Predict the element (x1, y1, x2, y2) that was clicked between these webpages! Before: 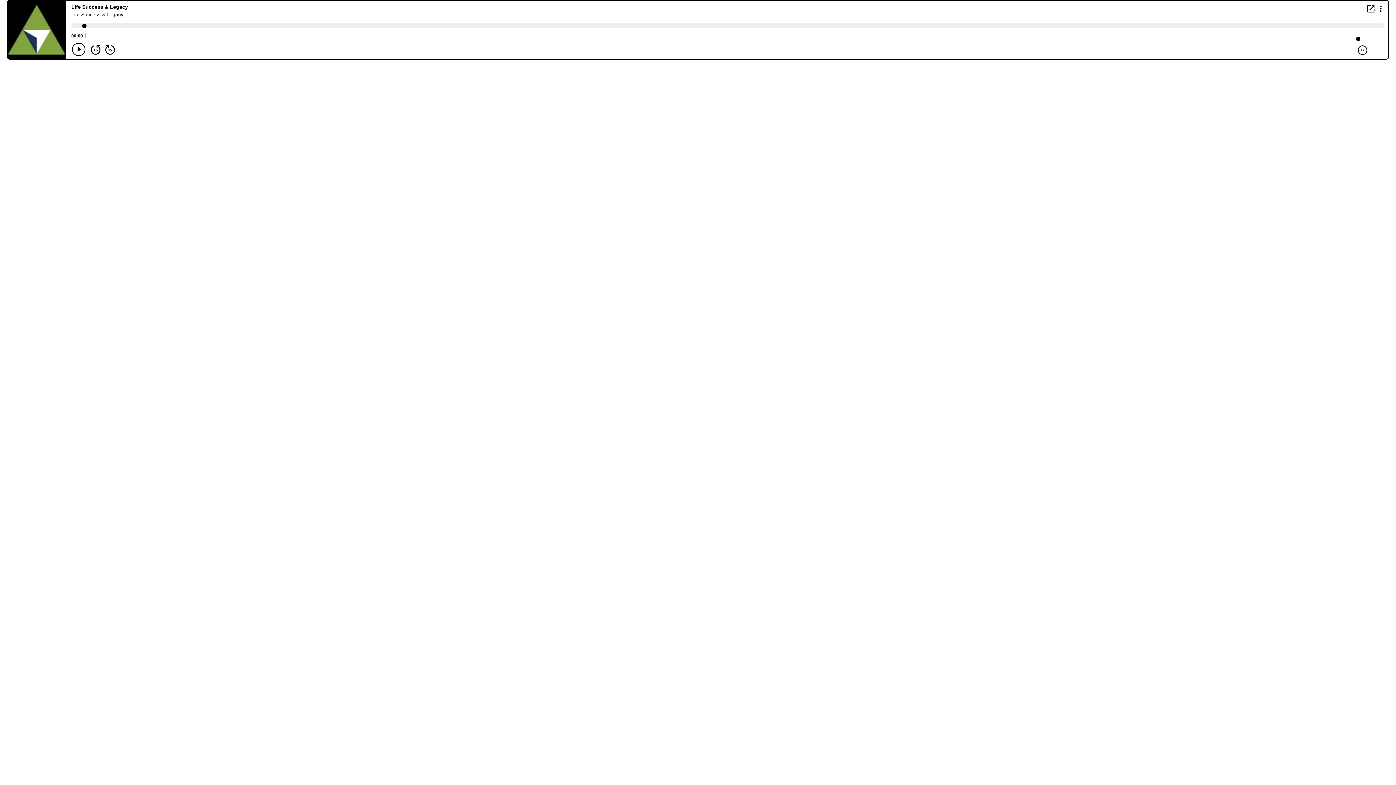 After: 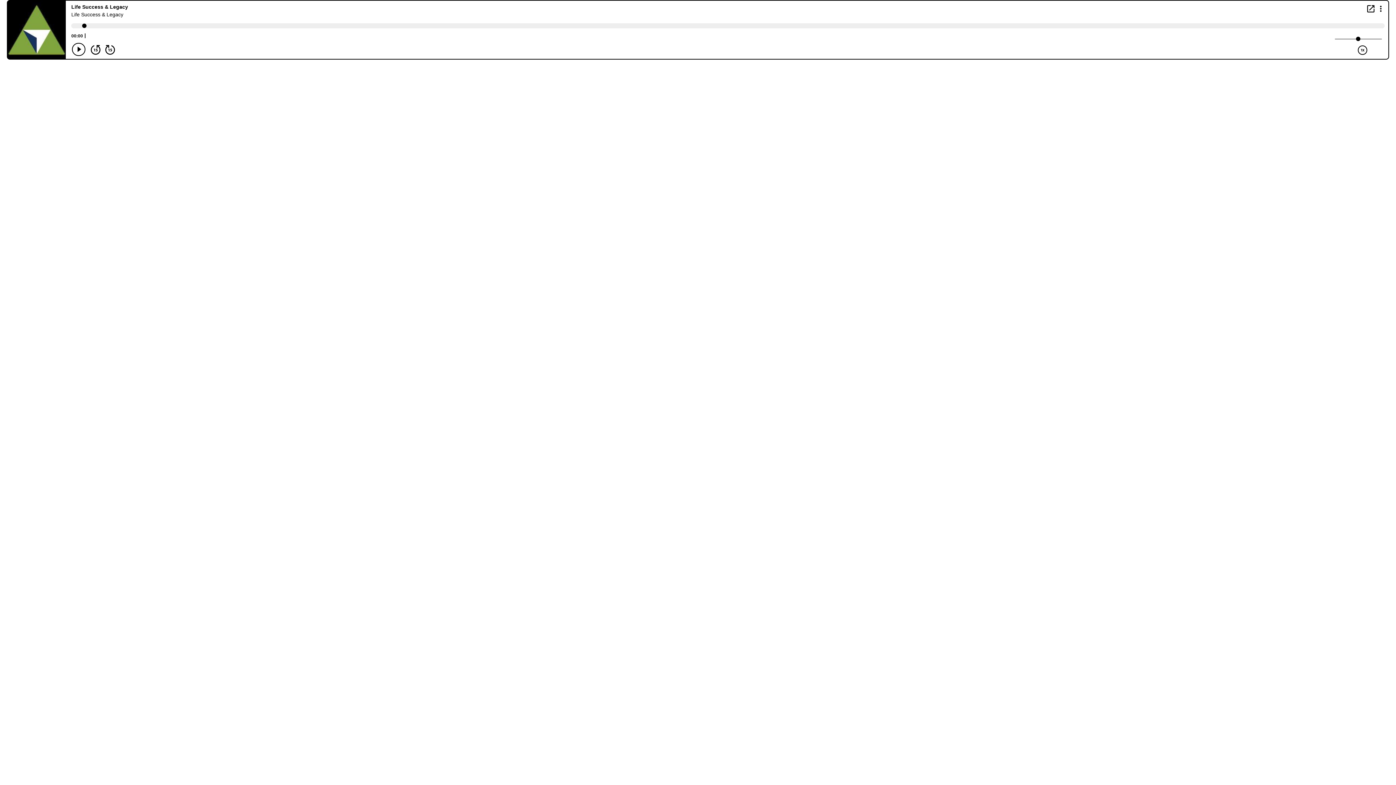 Action: bbox: (1367, 5, 1374, 12) label: Open in new window